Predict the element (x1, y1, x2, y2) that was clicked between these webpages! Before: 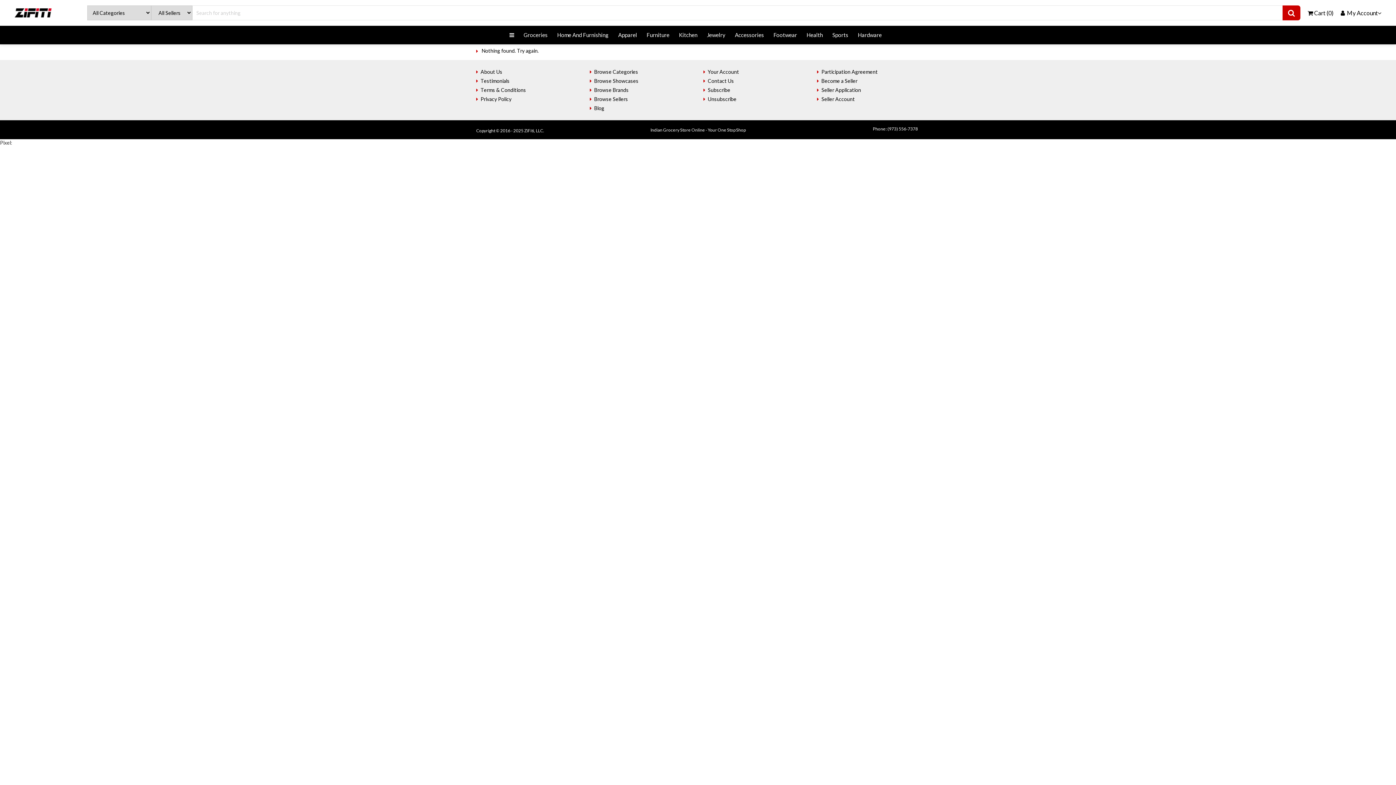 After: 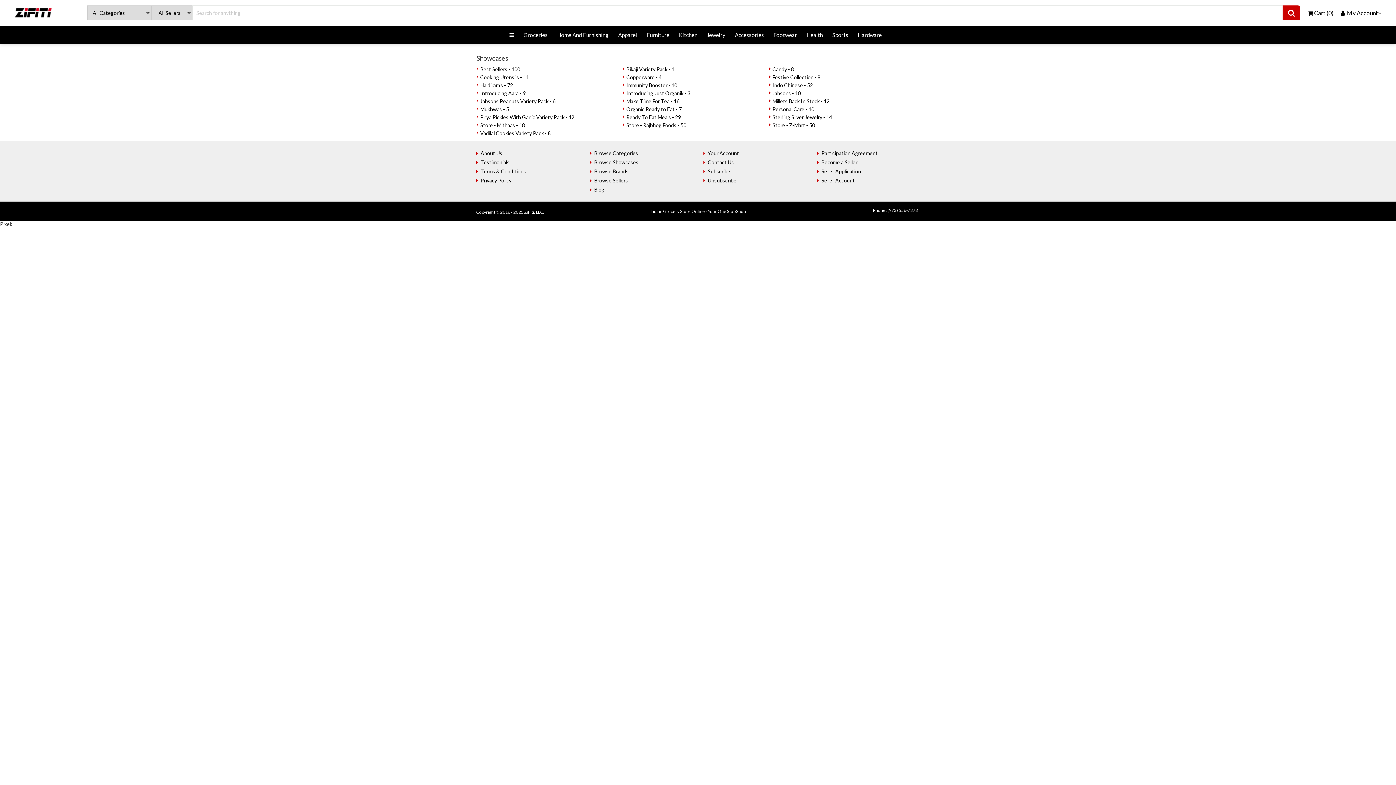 Action: bbox: (591, 77, 638, 84) label: Browse Showcases